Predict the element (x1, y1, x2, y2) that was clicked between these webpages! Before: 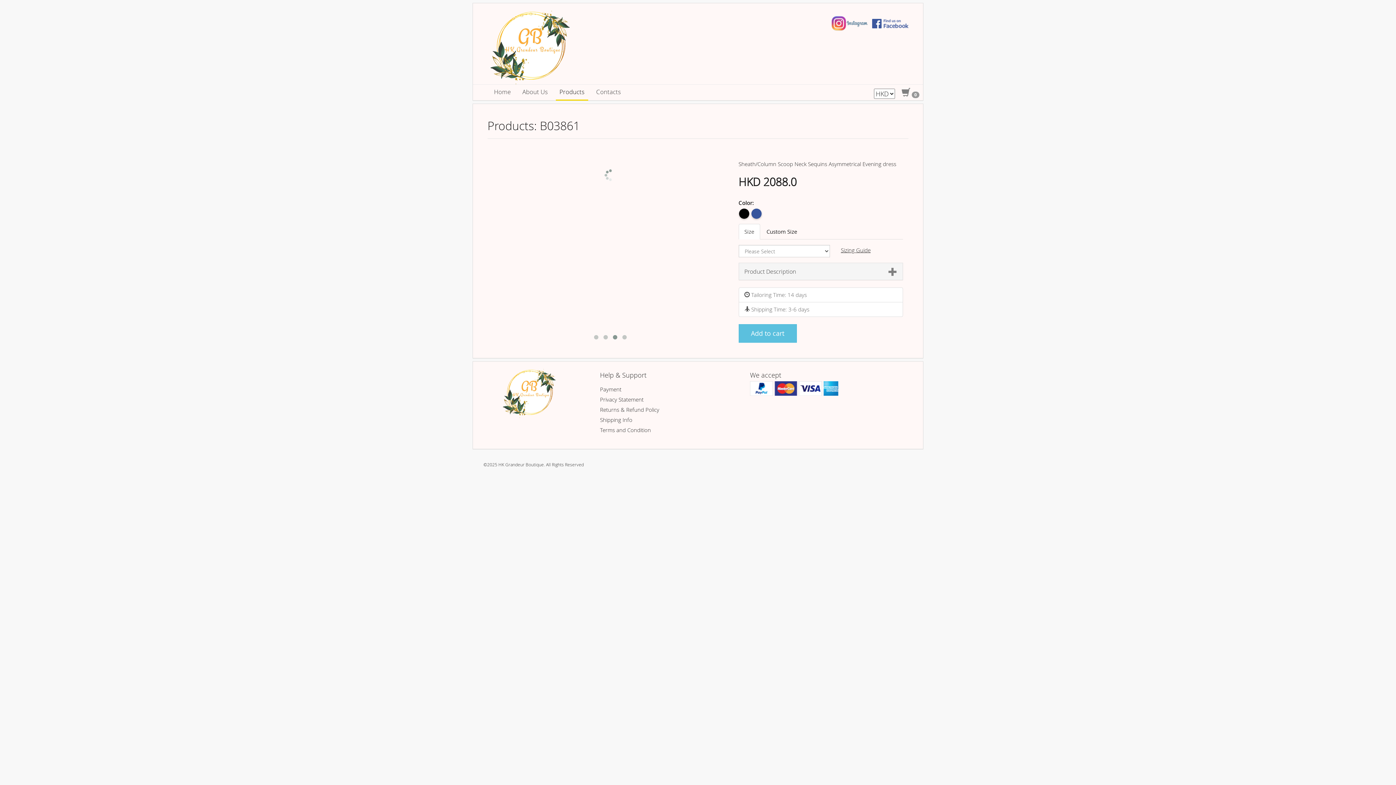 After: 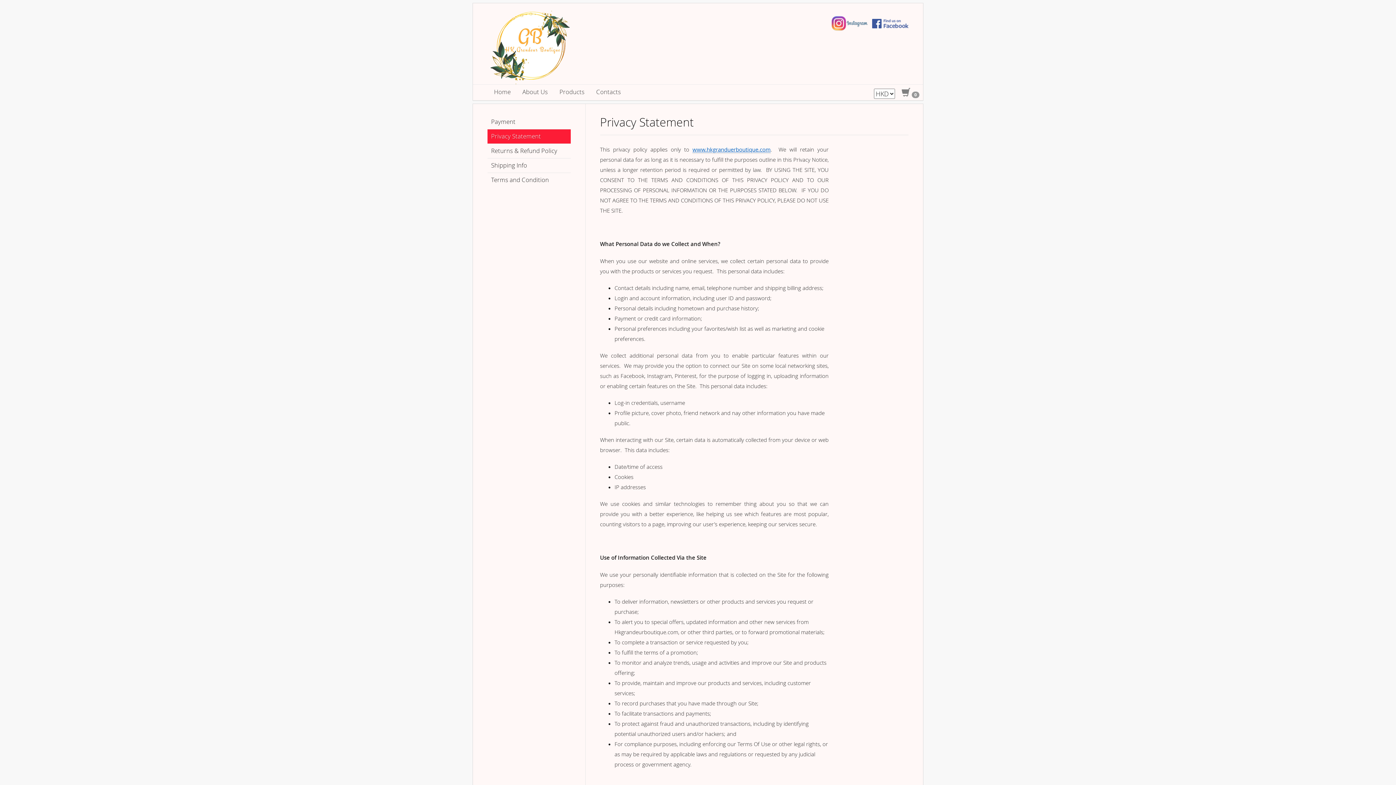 Action: label: Privacy Statement bbox: (600, 395, 643, 403)